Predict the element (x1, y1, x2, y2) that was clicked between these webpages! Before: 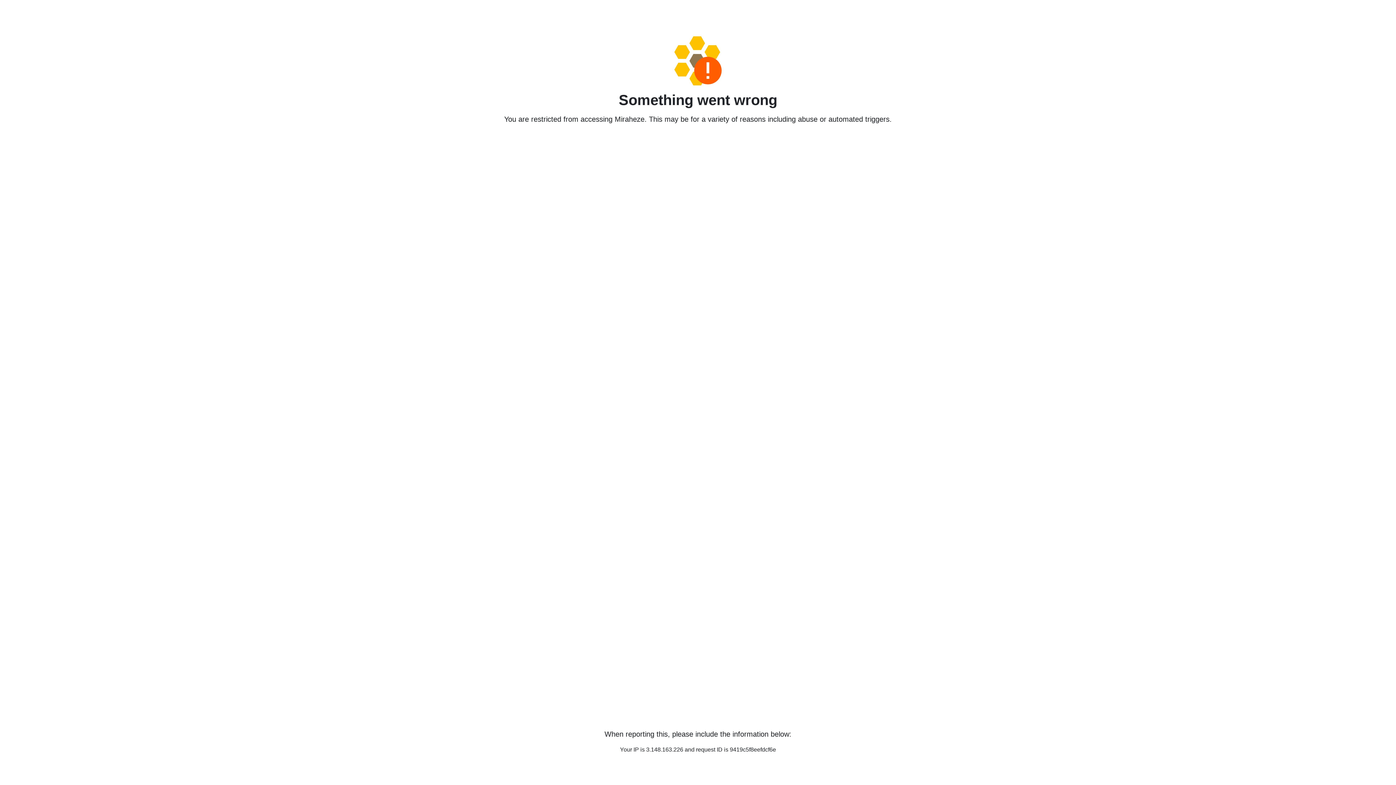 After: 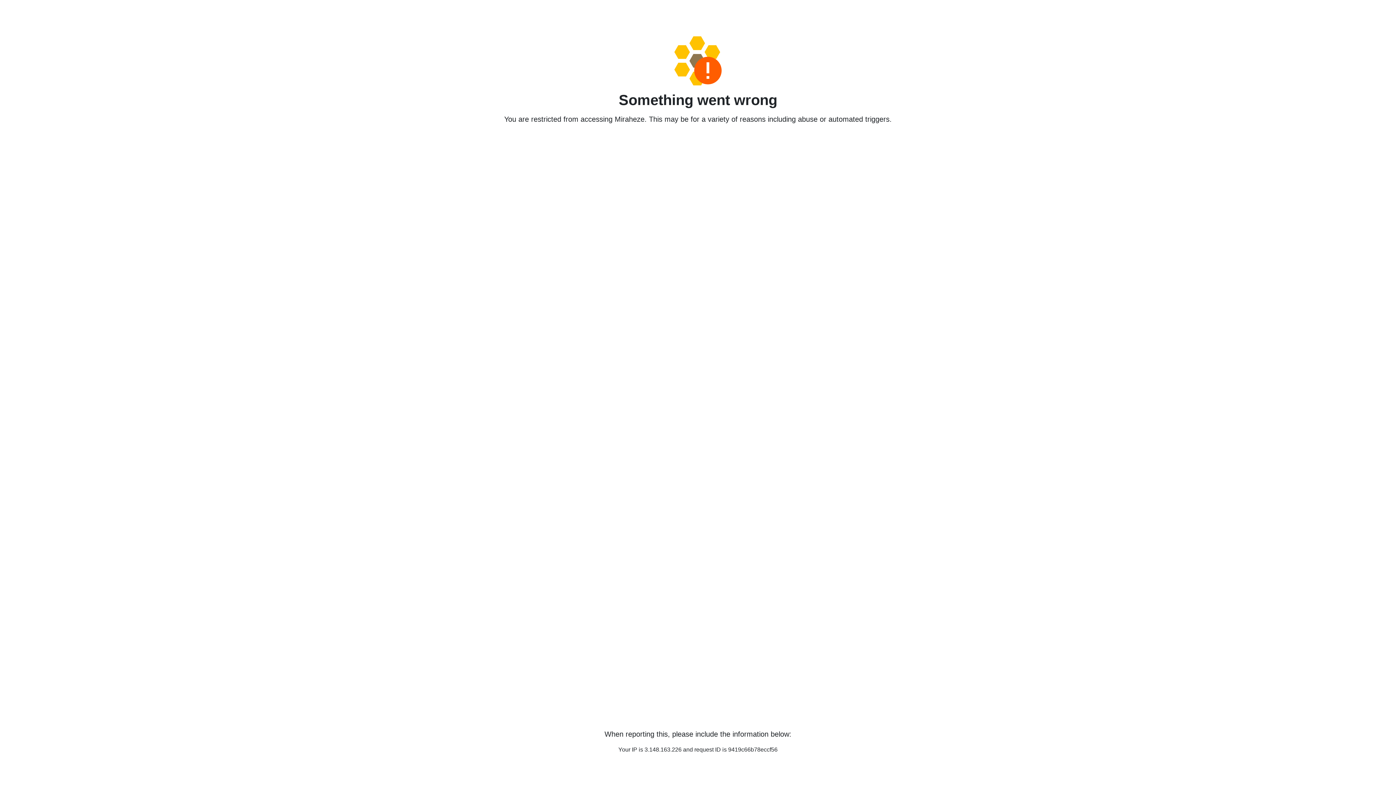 Action: bbox: (458, 36, 938, 85)